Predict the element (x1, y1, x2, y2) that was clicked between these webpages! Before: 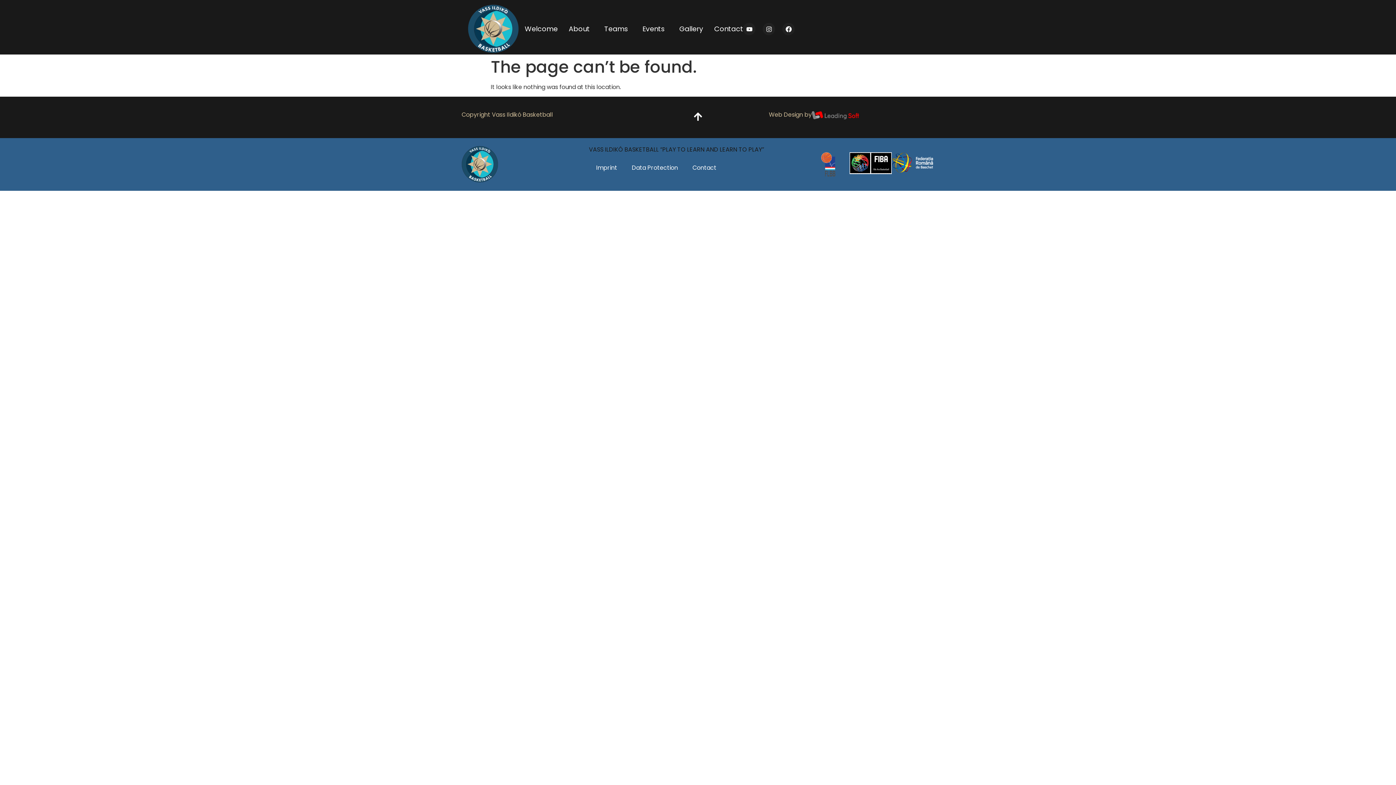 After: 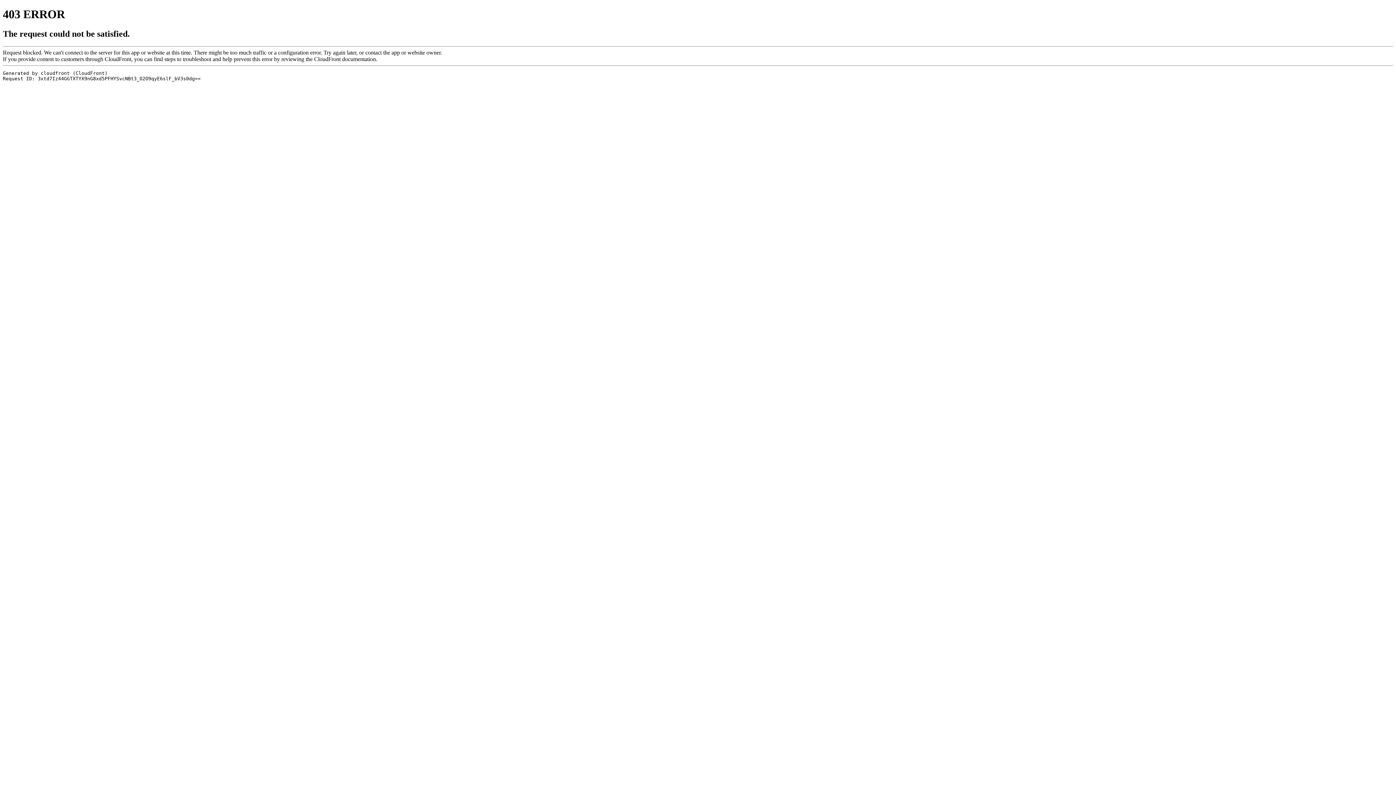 Action: bbox: (849, 152, 892, 174)